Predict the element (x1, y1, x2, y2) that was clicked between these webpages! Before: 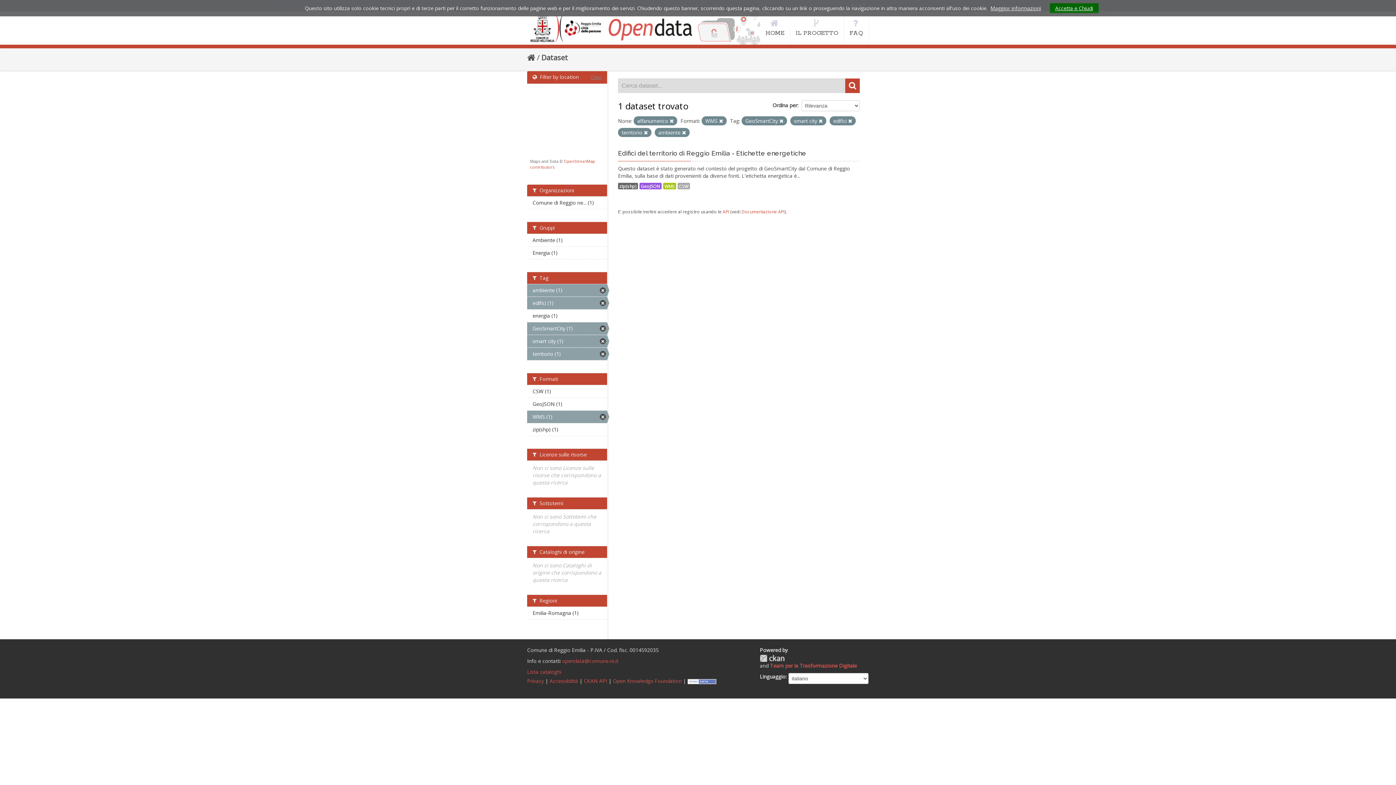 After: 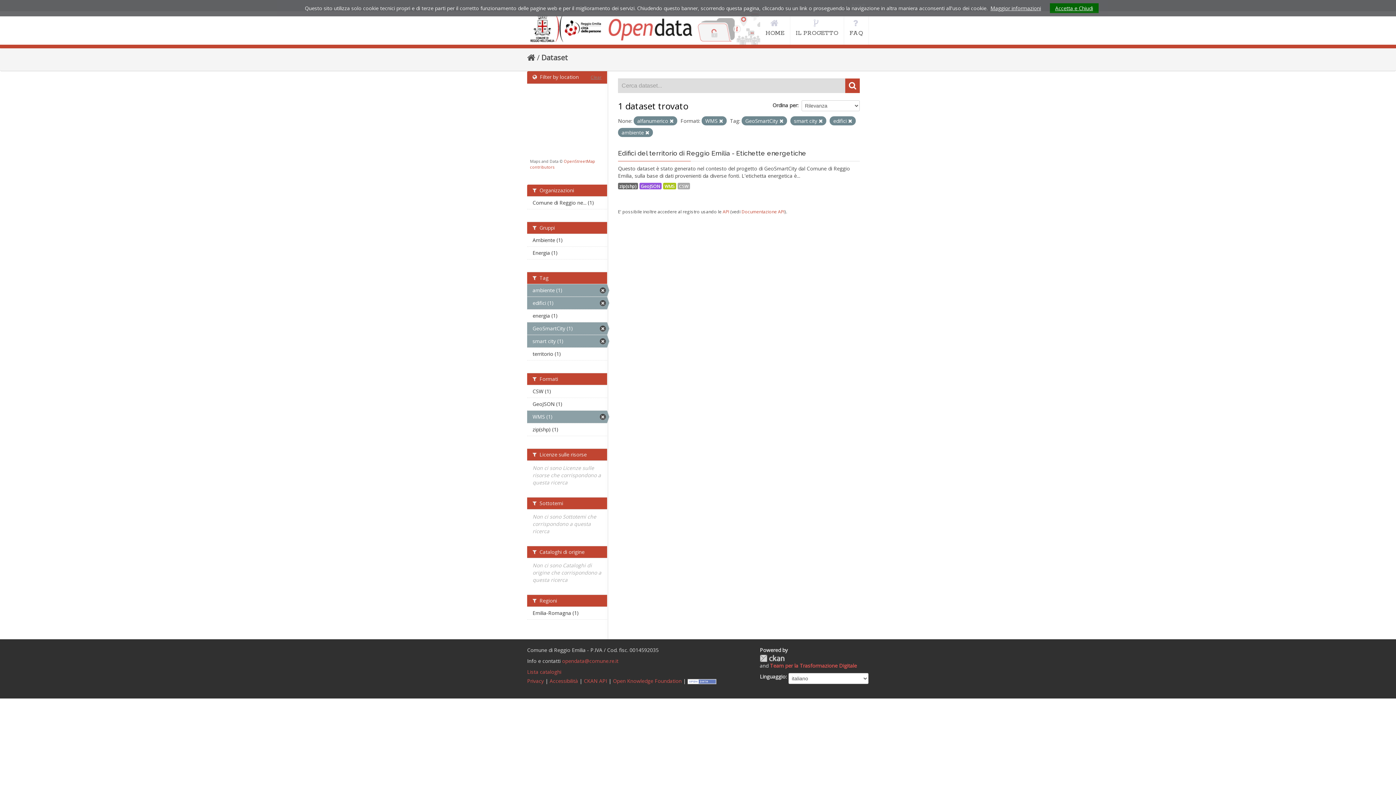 Action: label: territorio (1) bbox: (527, 348, 607, 360)